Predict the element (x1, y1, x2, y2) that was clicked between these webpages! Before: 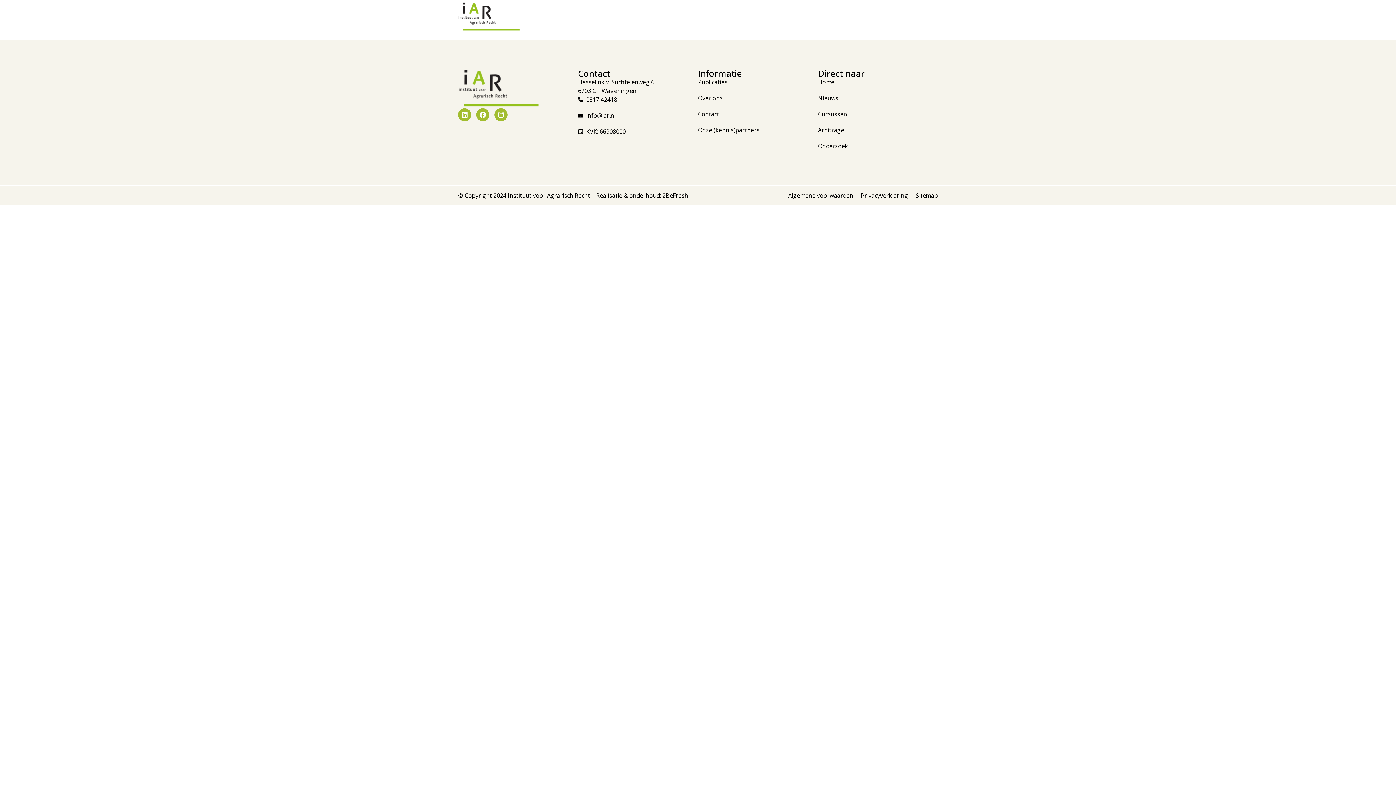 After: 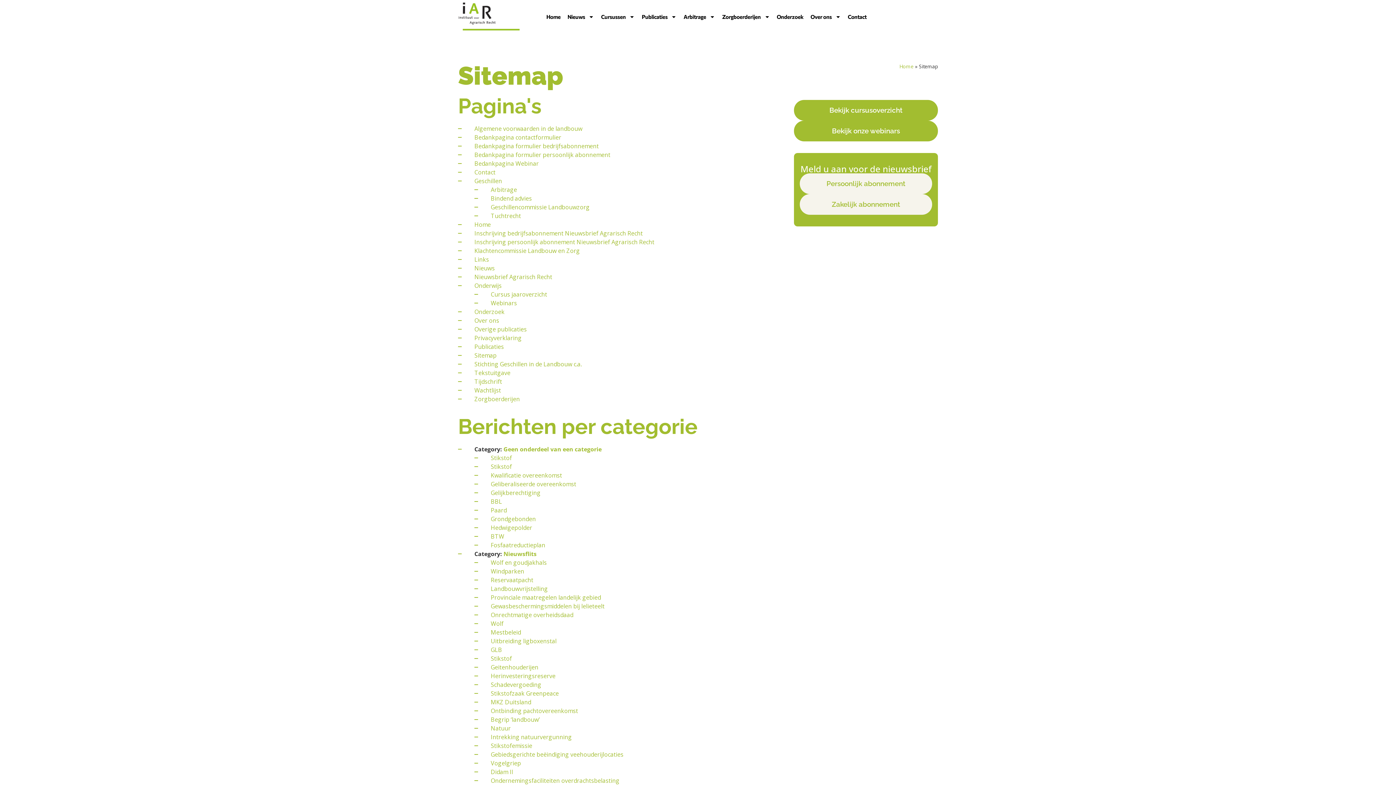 Action: bbox: (916, 191, 938, 200) label: Sitemap